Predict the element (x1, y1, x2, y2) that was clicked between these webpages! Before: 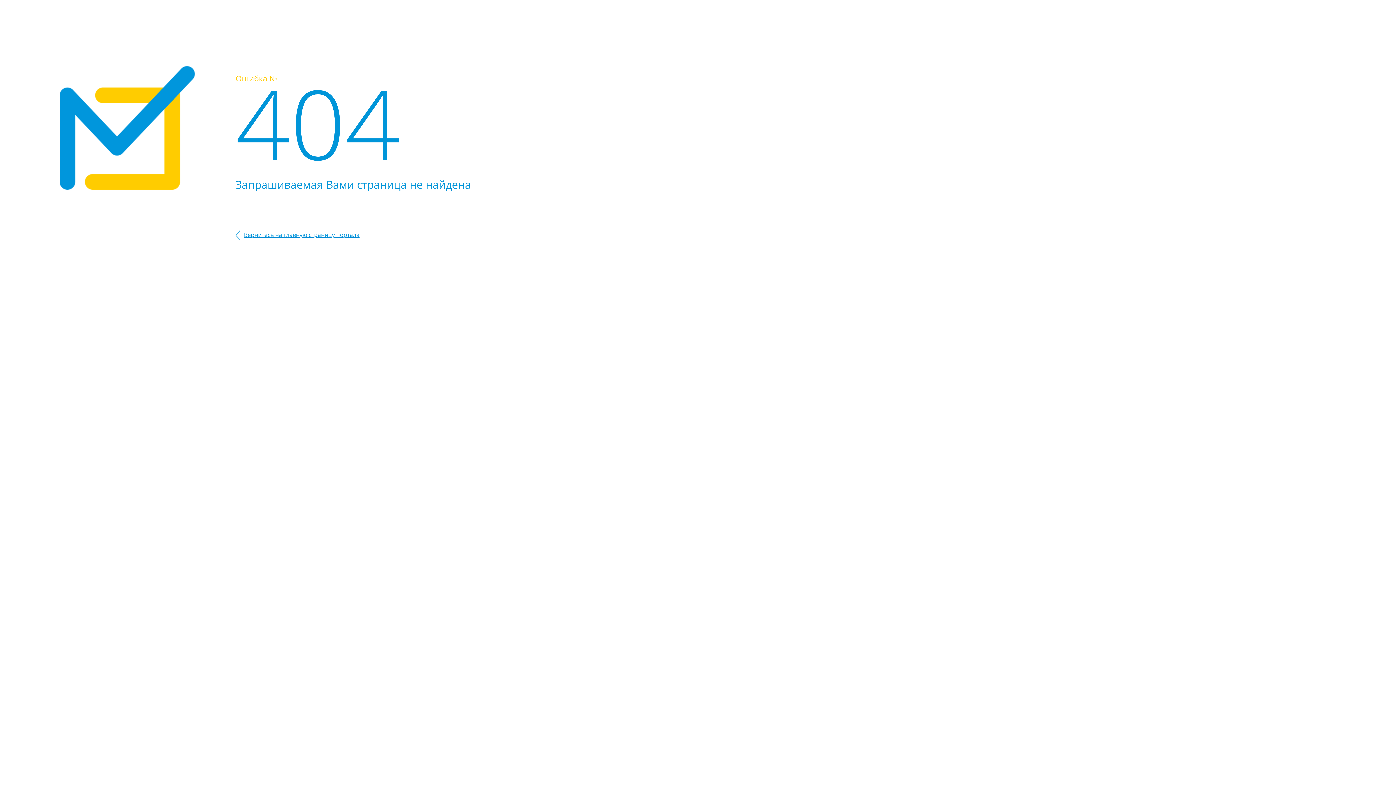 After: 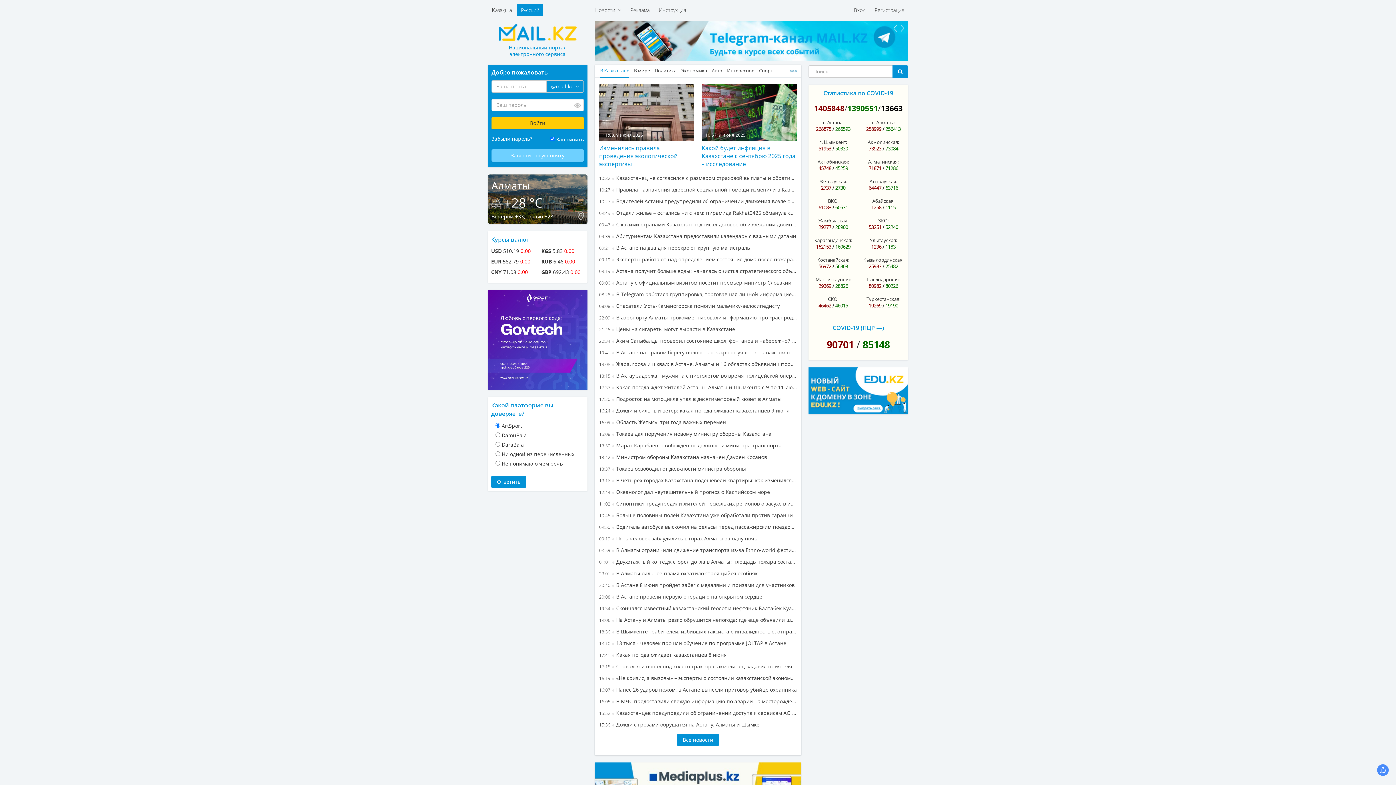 Action: bbox: (235, 230, 359, 238) label: Вернитесь на главную страницу портала